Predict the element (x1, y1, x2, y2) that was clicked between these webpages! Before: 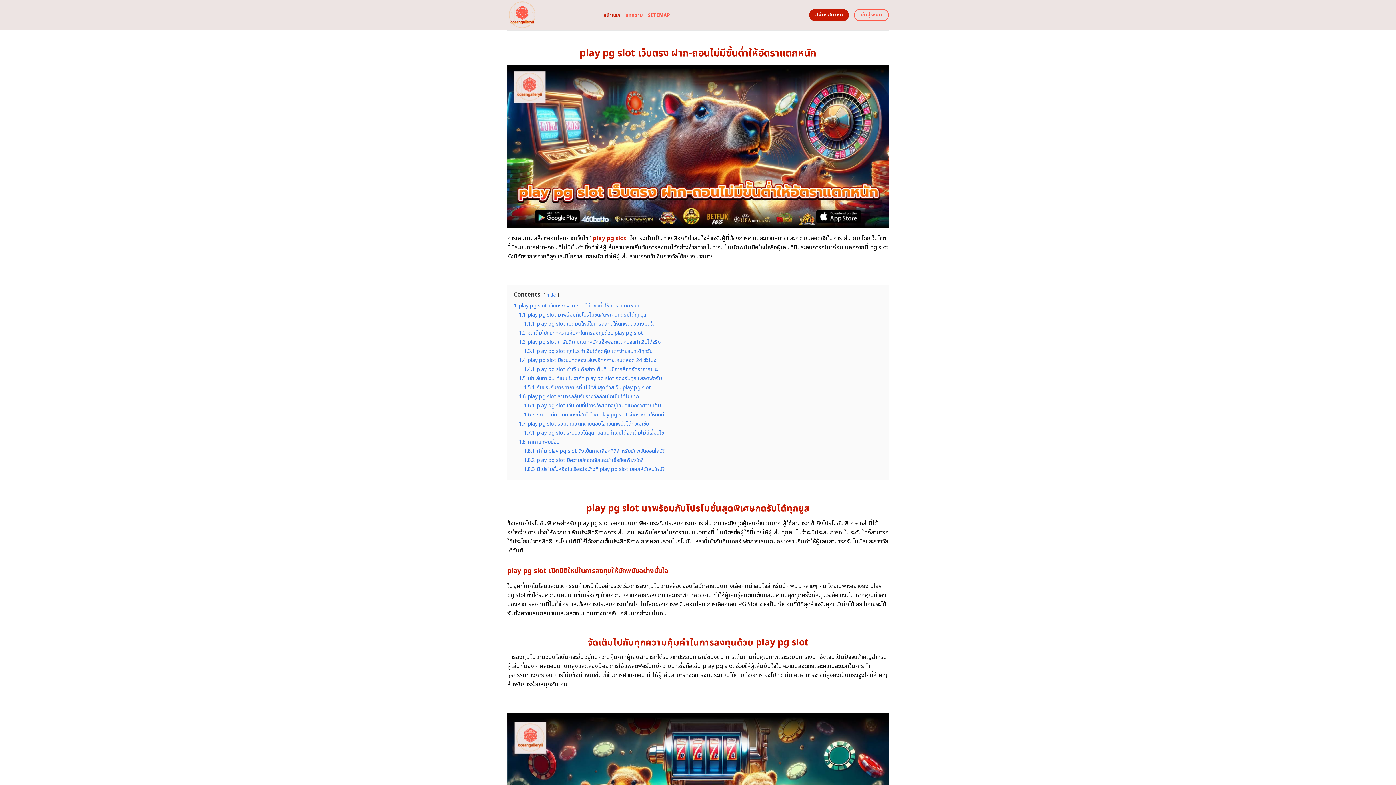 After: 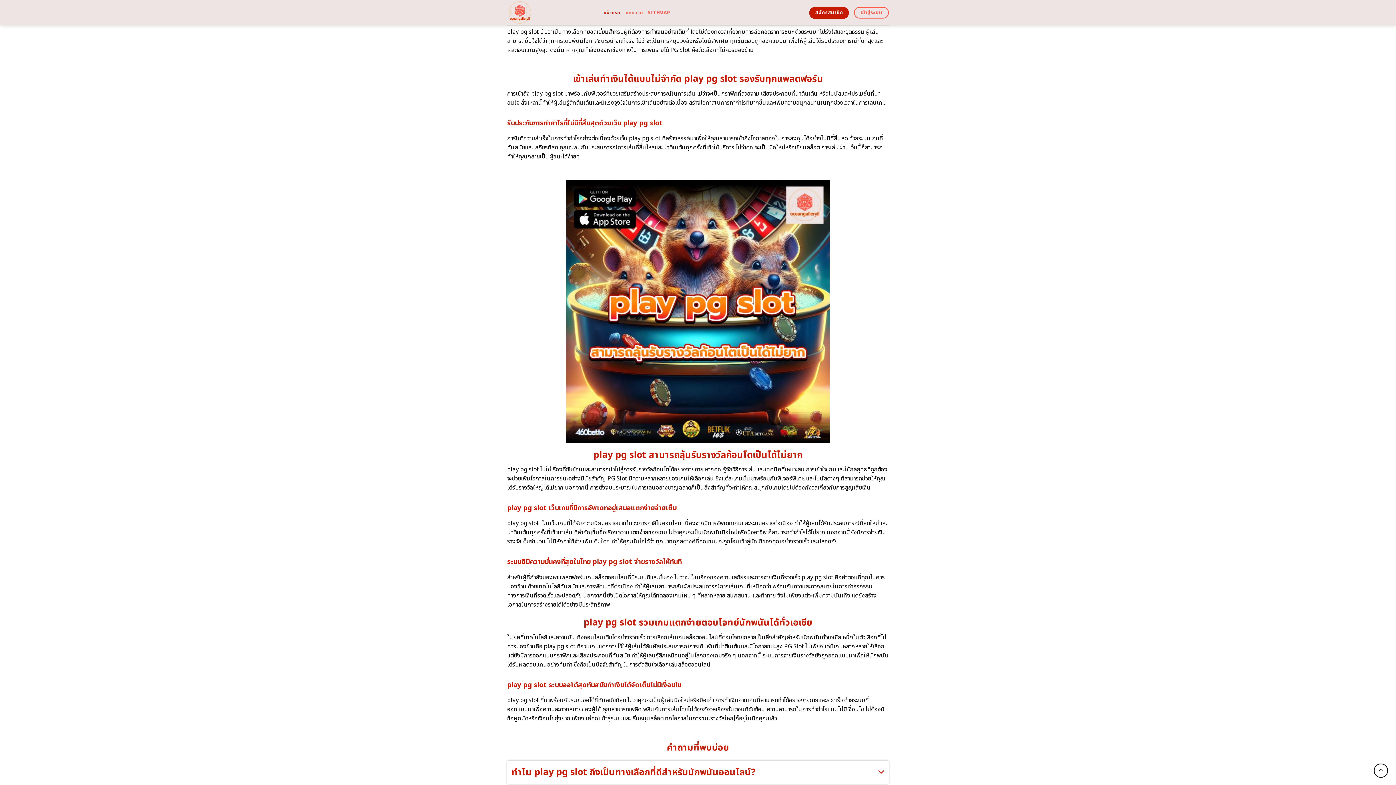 Action: bbox: (524, 365, 658, 373) label: 1.4.1 play pg slot ทำเงินได้อย่างเต็มที่ไม่มีการล็อคอัตราการชนะ